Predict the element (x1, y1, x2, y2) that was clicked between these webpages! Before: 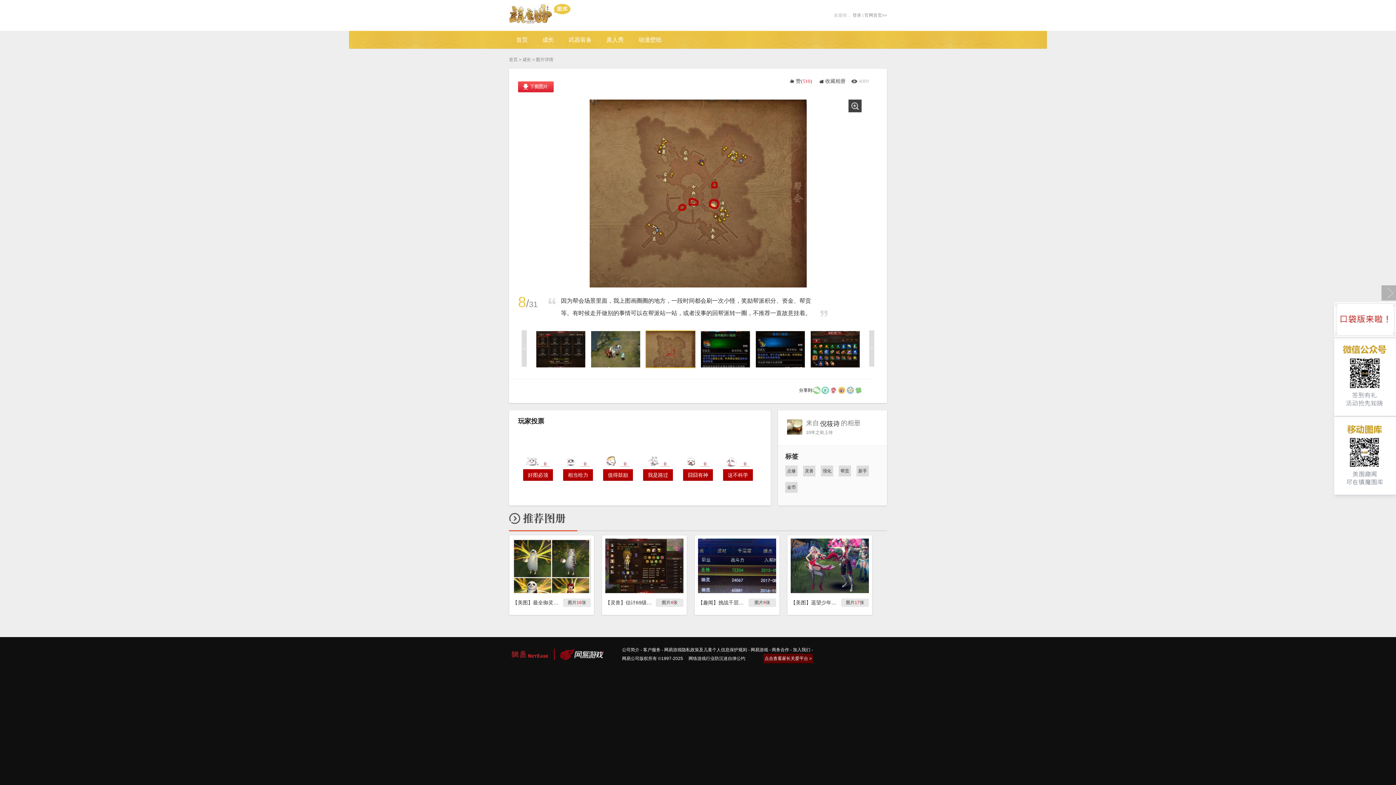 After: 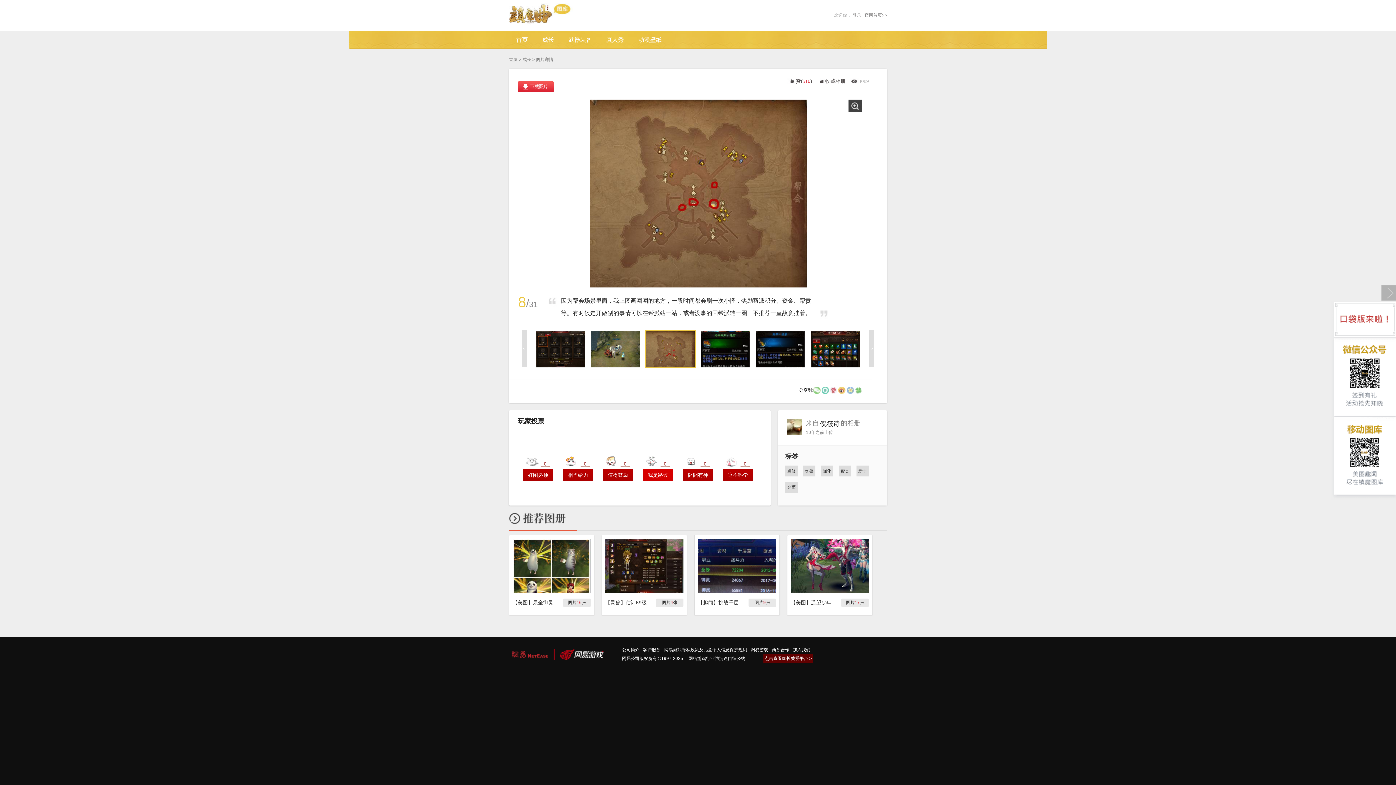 Action: label: 我是路过 bbox: (643, 469, 673, 481)